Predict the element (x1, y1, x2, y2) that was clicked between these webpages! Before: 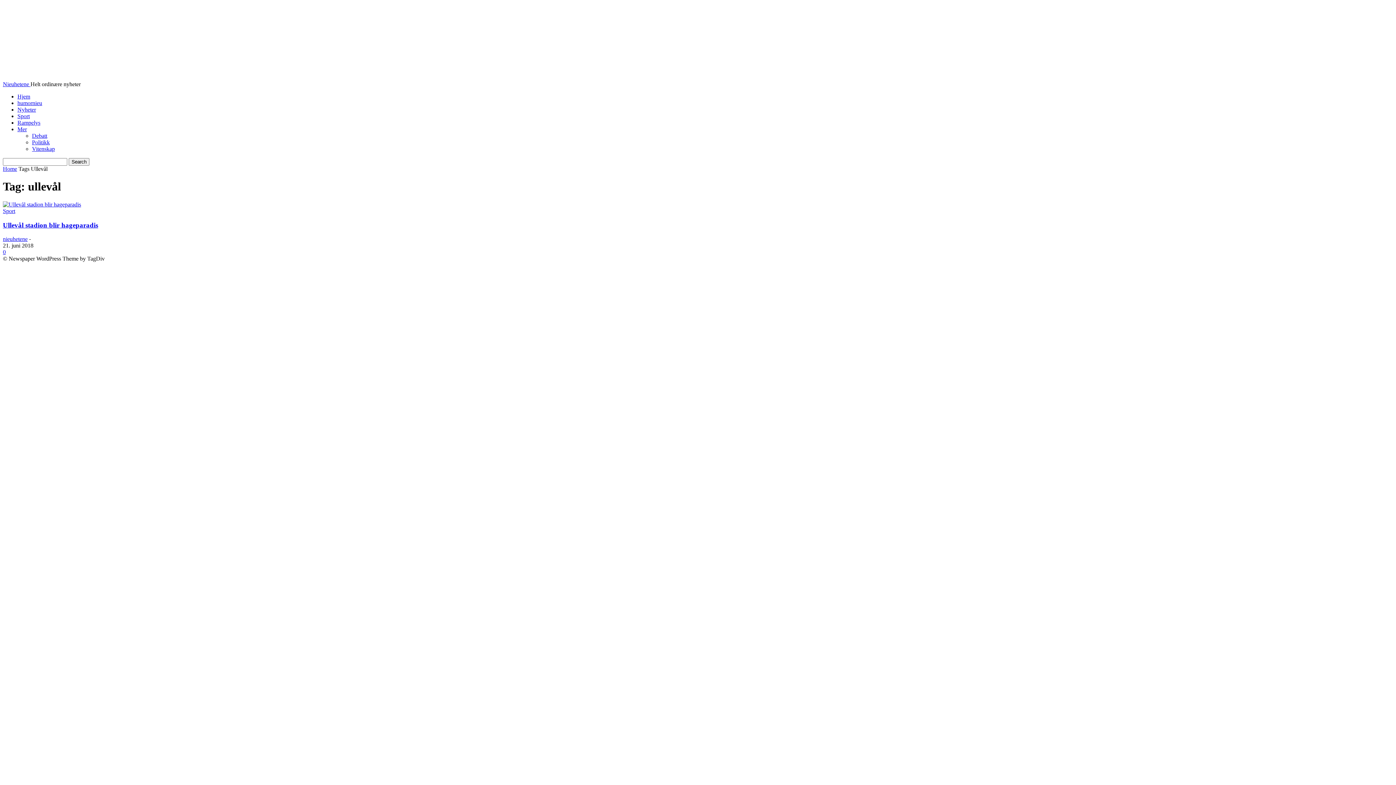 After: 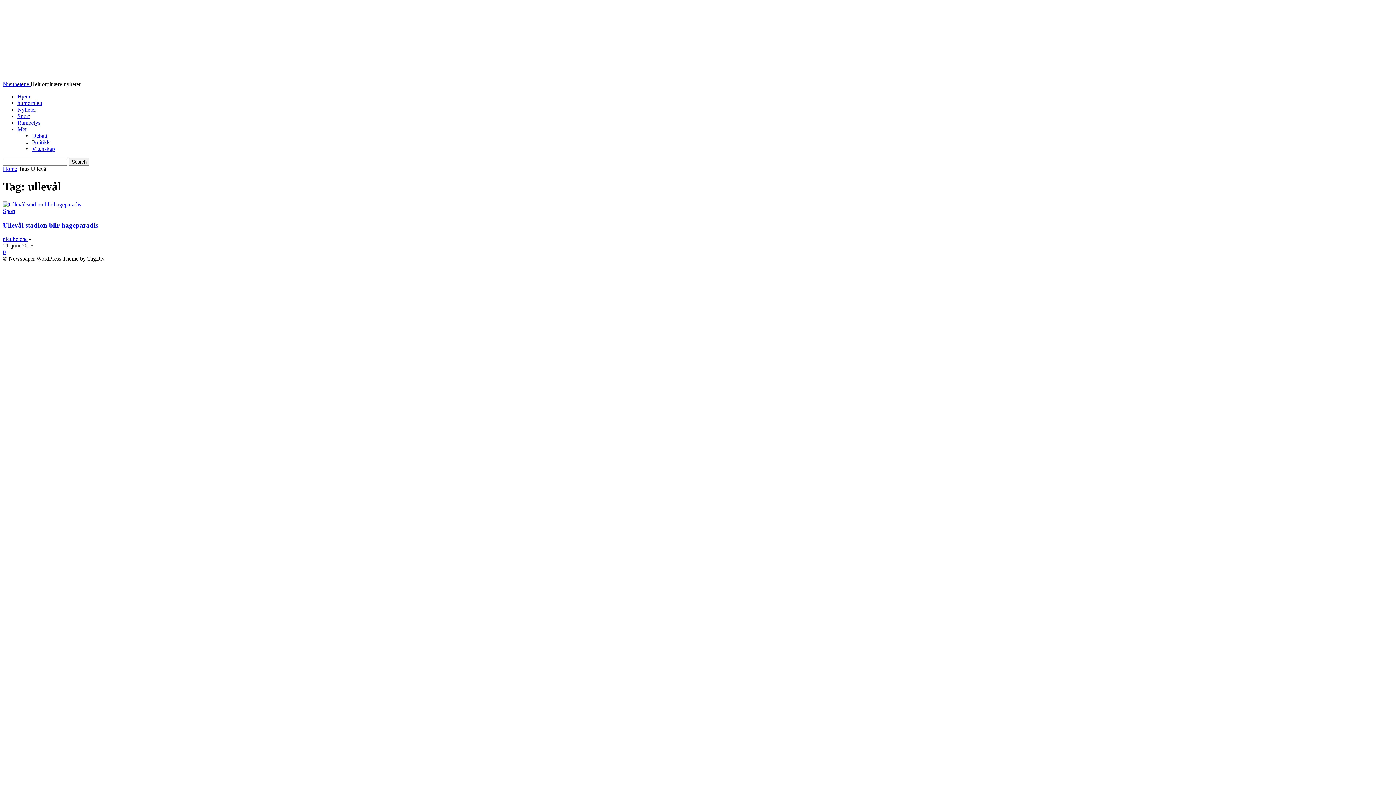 Action: bbox: (17, 113, 29, 119) label: Sport